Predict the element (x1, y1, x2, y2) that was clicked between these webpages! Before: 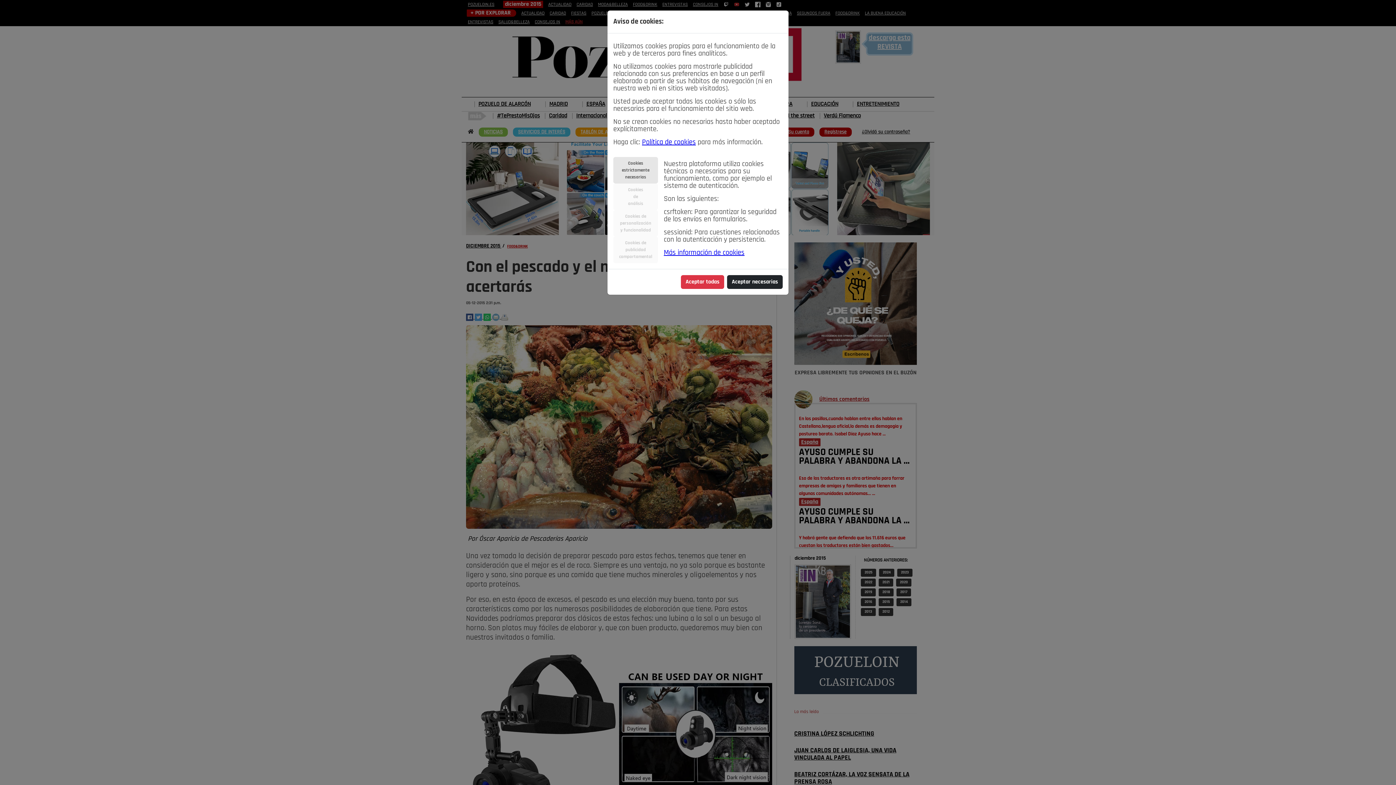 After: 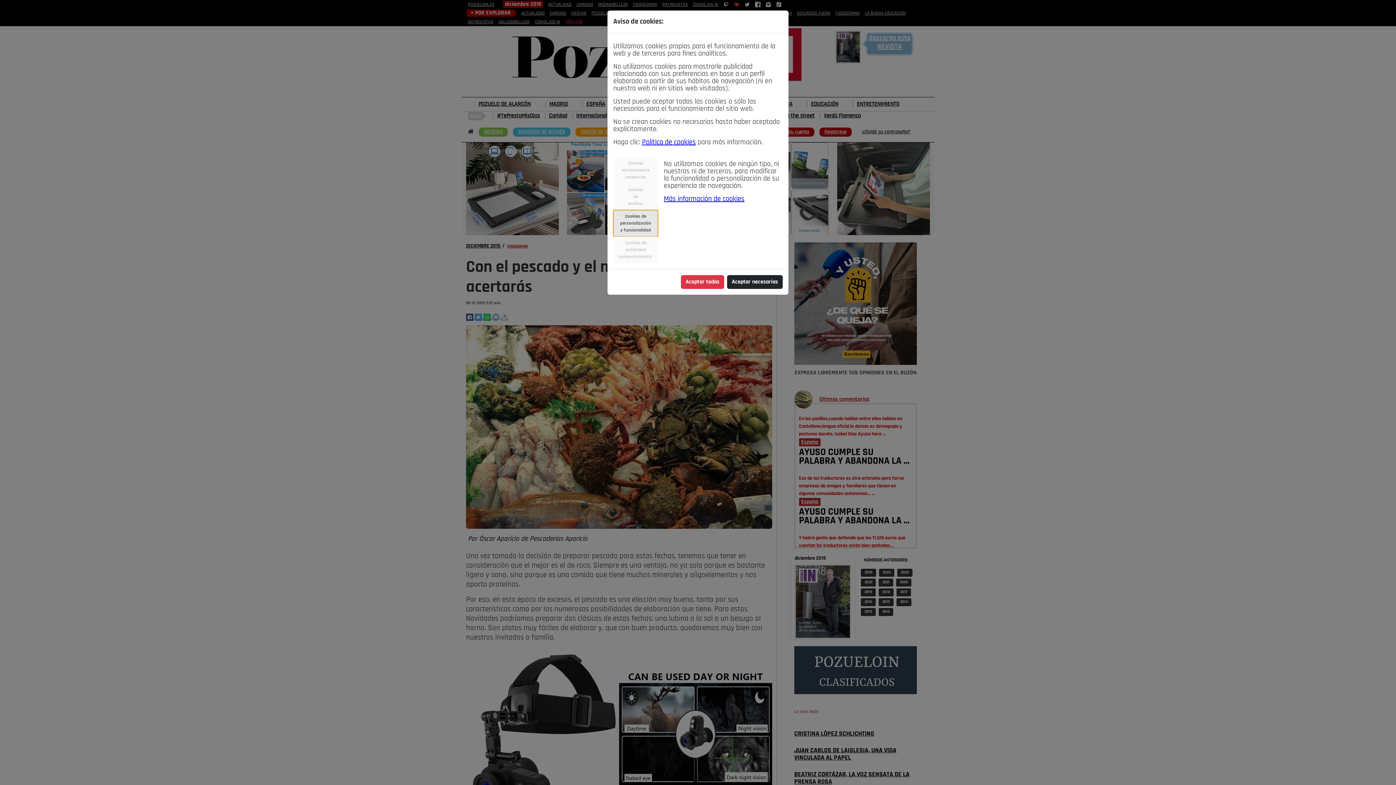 Action: label: Cookies de
personalización
y funcionalidad bbox: (613, 210, 658, 236)